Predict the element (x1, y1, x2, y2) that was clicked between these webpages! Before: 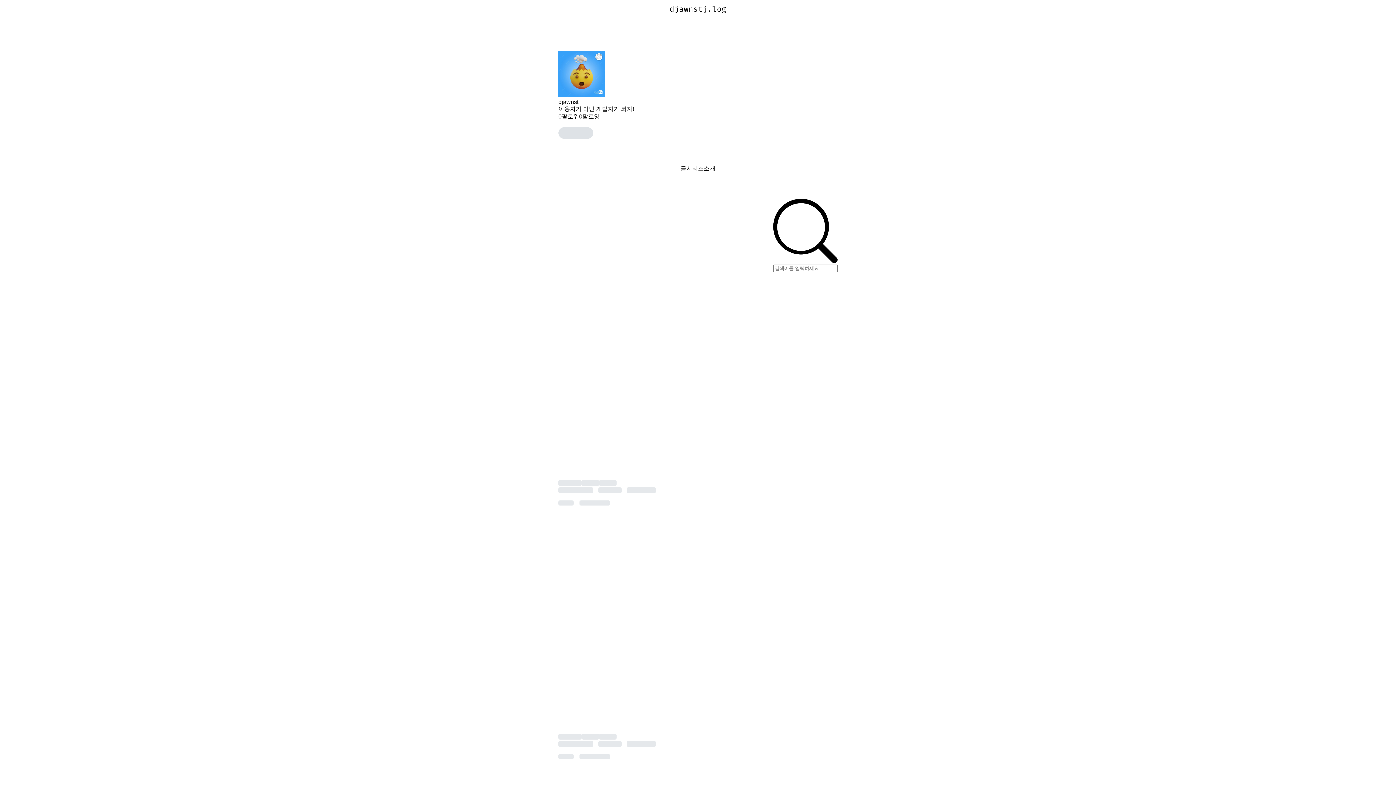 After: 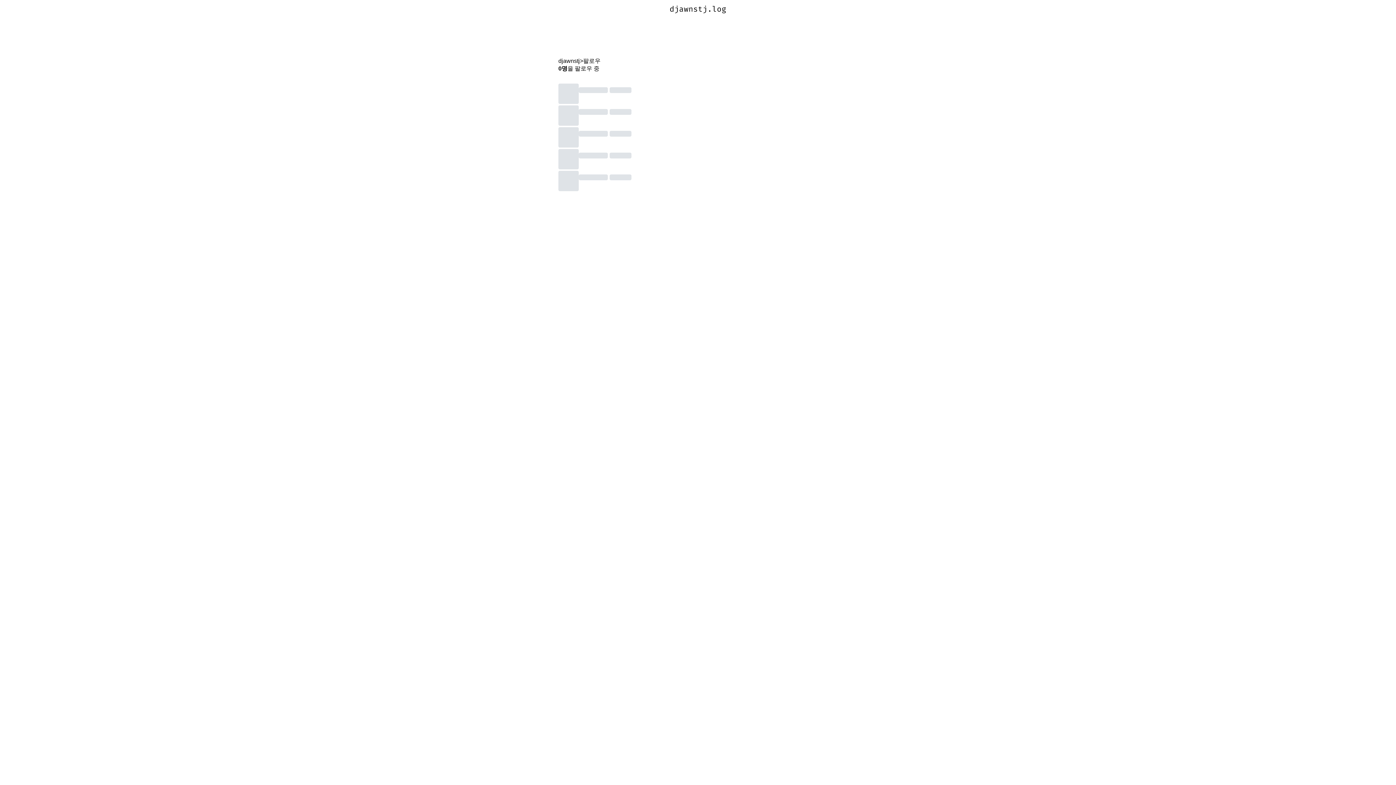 Action: bbox: (579, 113, 600, 120) label: 0팔로잉